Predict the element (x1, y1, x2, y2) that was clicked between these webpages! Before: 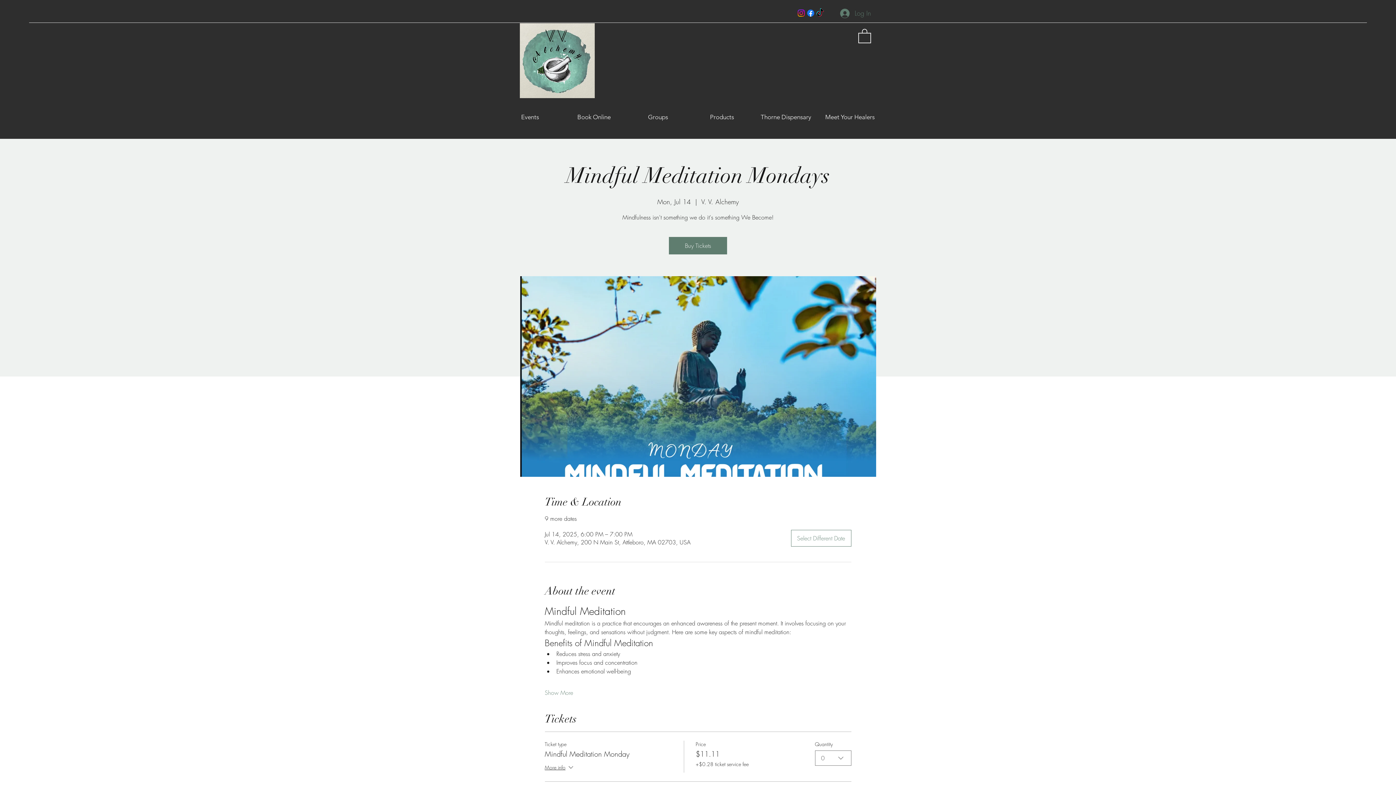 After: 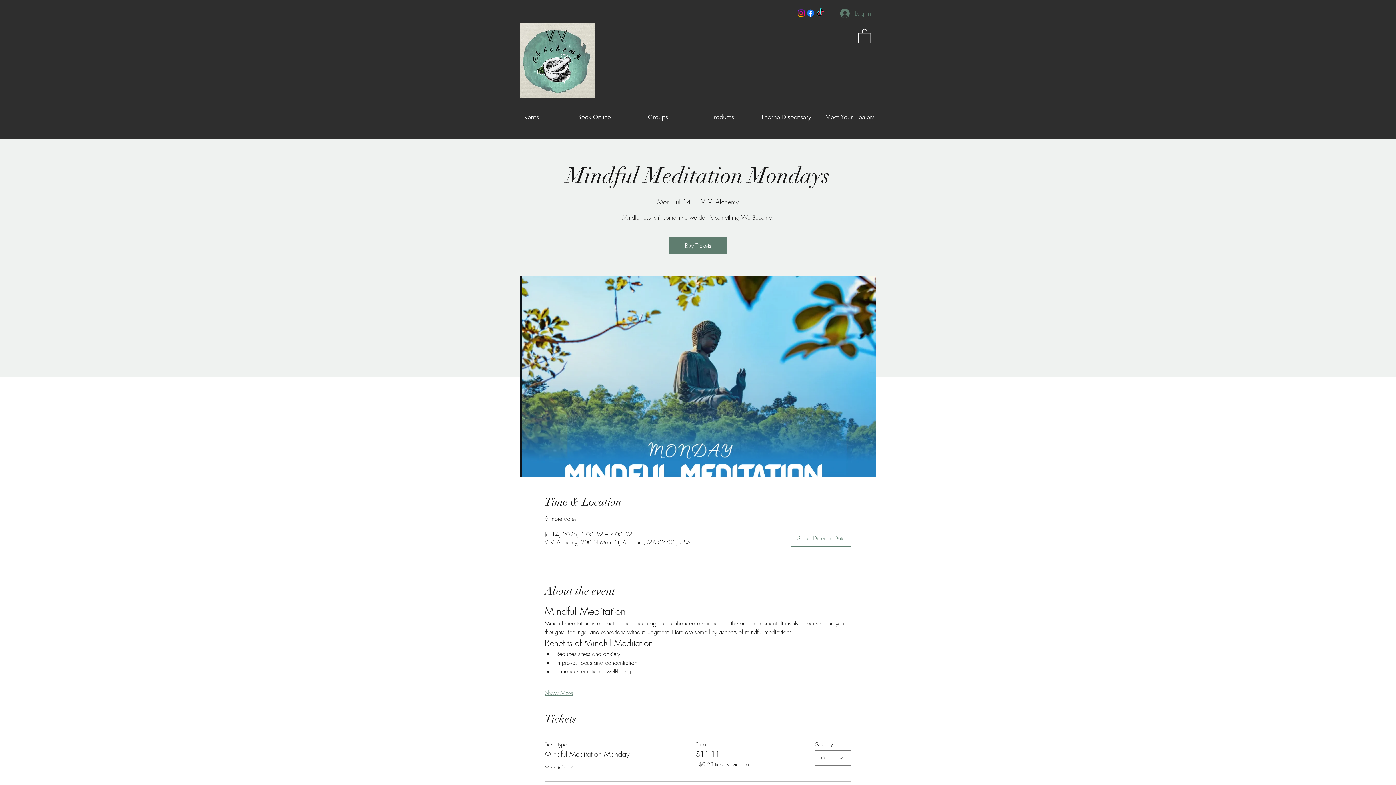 Action: bbox: (544, 689, 573, 697) label: Show More